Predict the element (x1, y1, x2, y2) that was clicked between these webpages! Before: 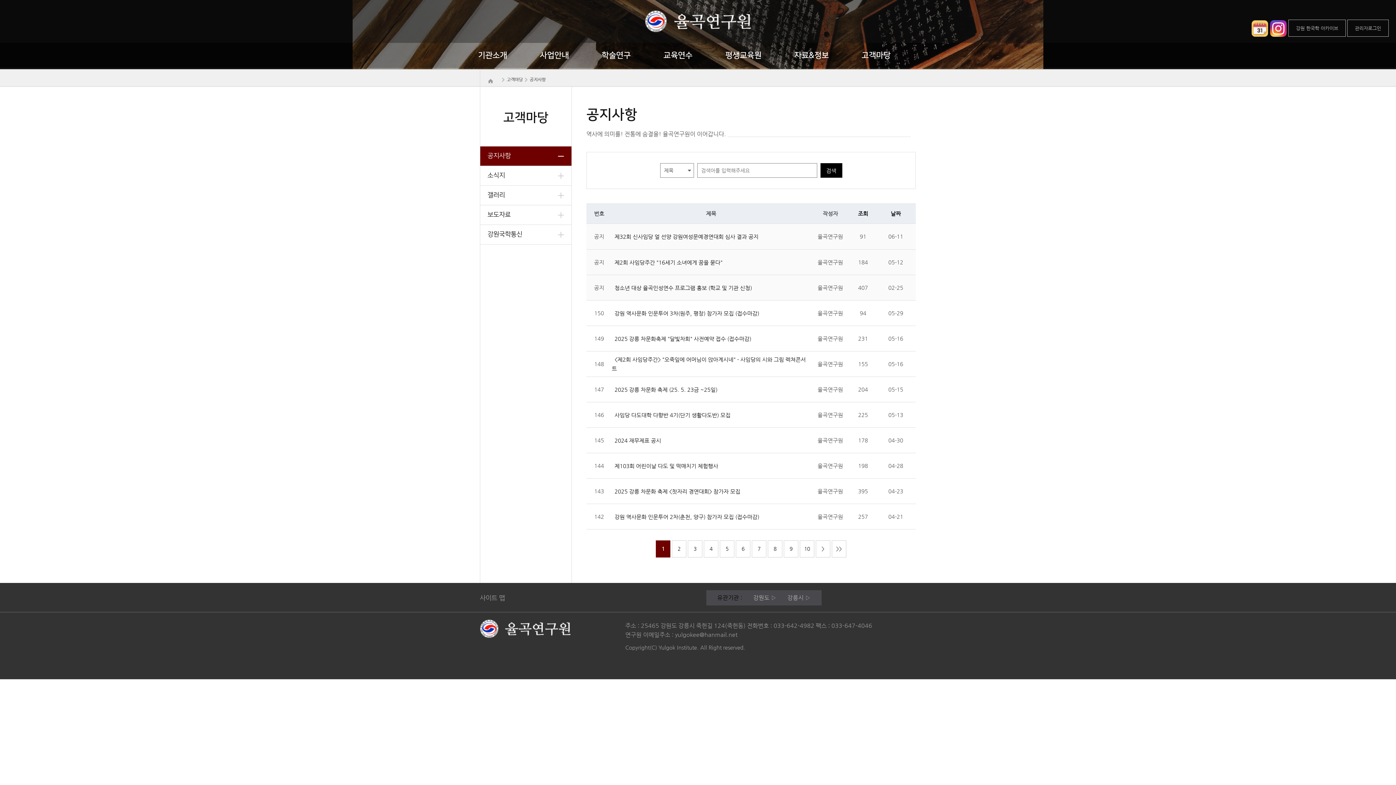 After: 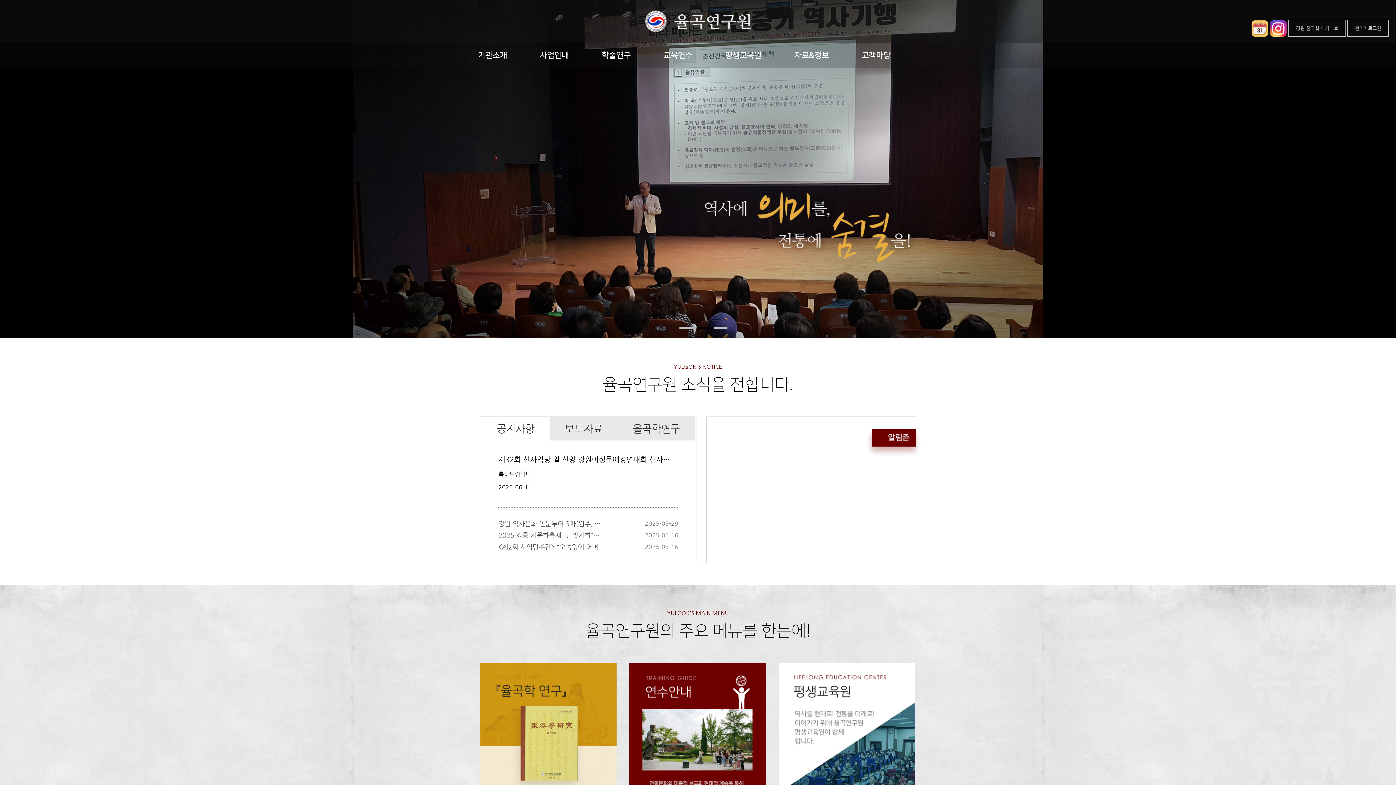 Action: bbox: (645, 18, 751, 23)